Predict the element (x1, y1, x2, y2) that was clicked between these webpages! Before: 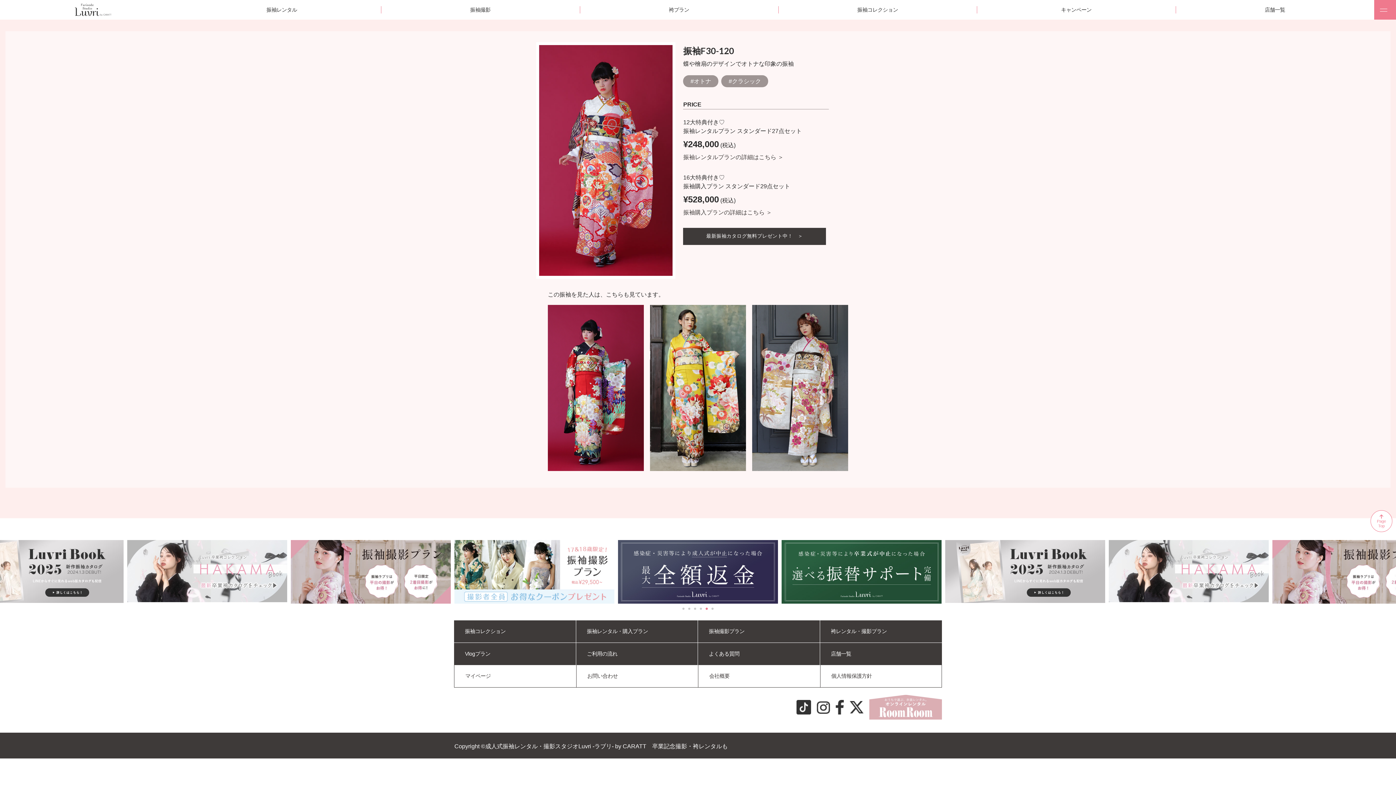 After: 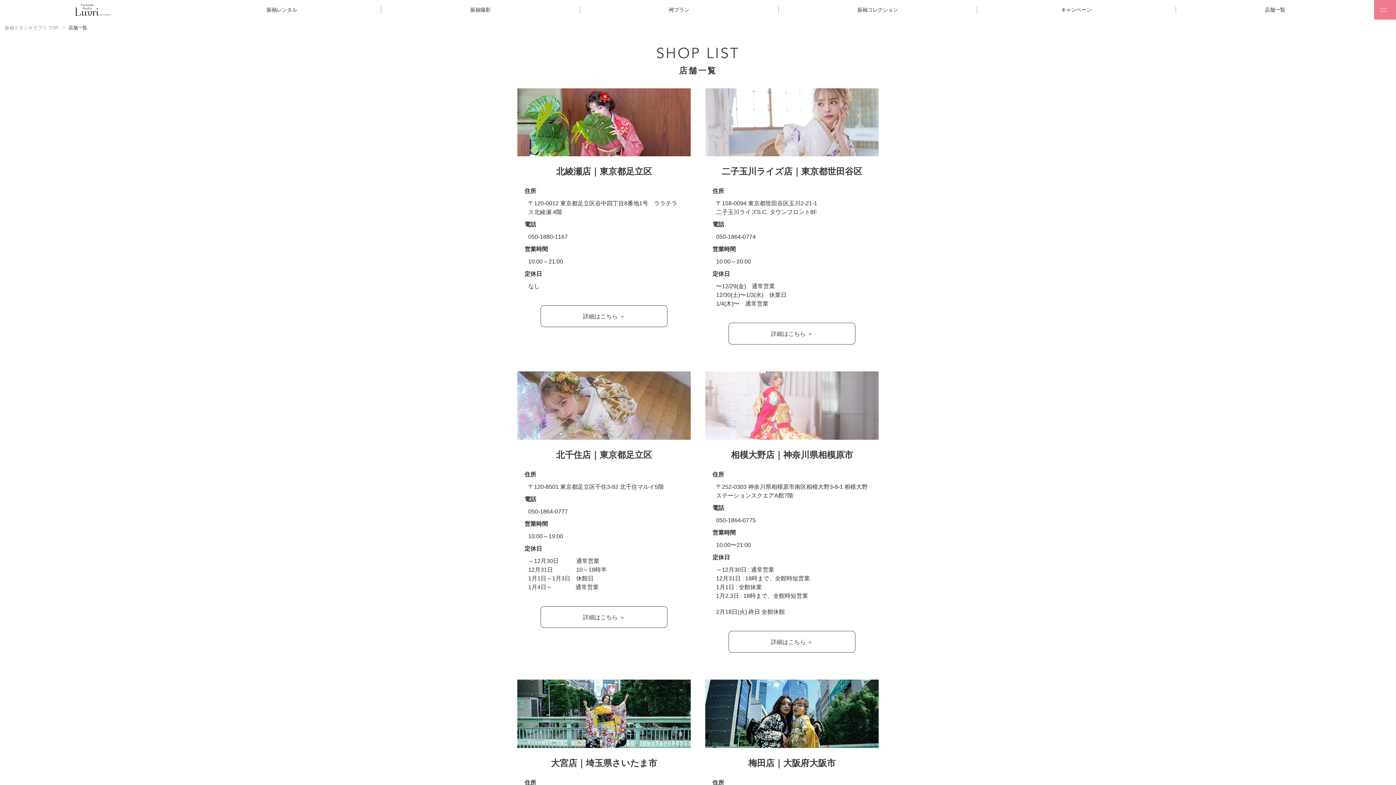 Action: bbox: (1175, 0, 1374, 19) label: 店舗一覧